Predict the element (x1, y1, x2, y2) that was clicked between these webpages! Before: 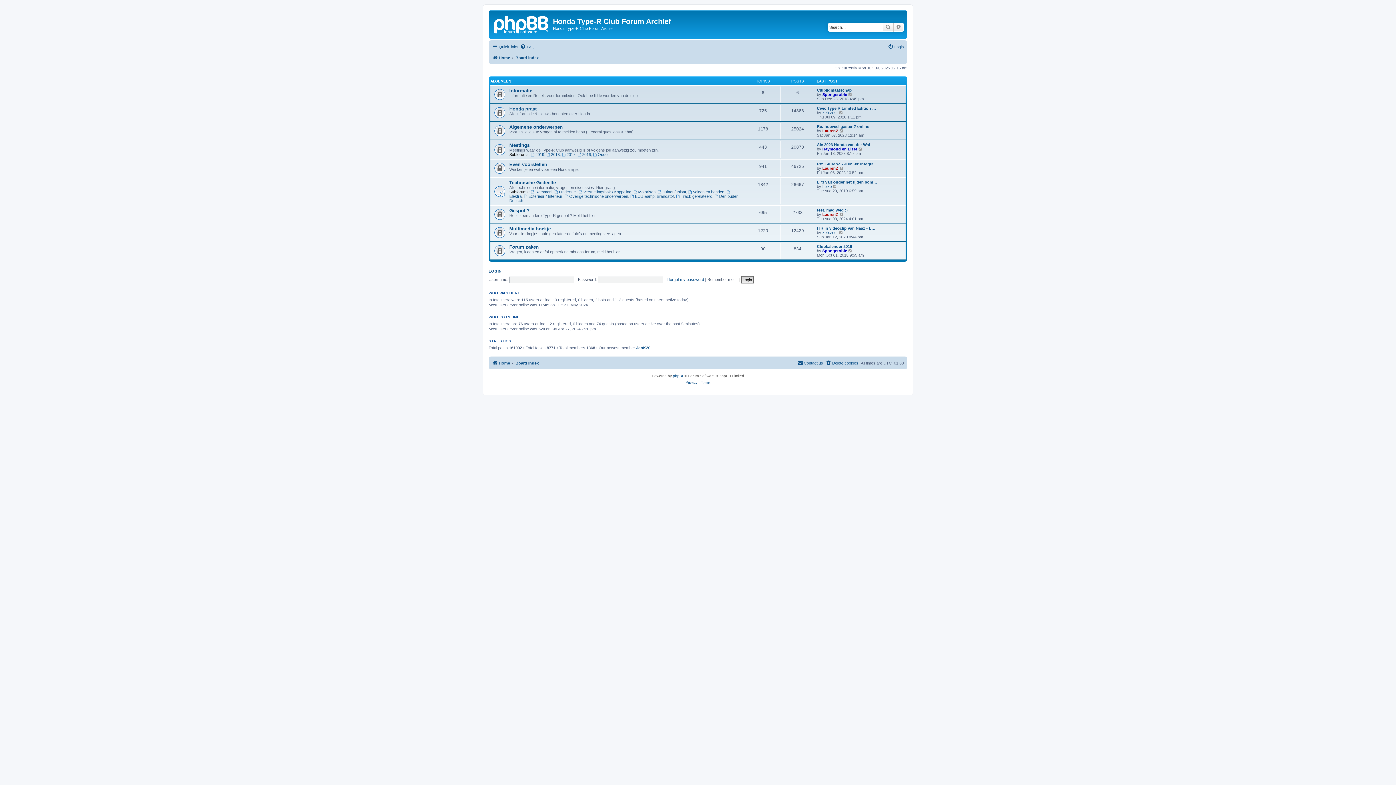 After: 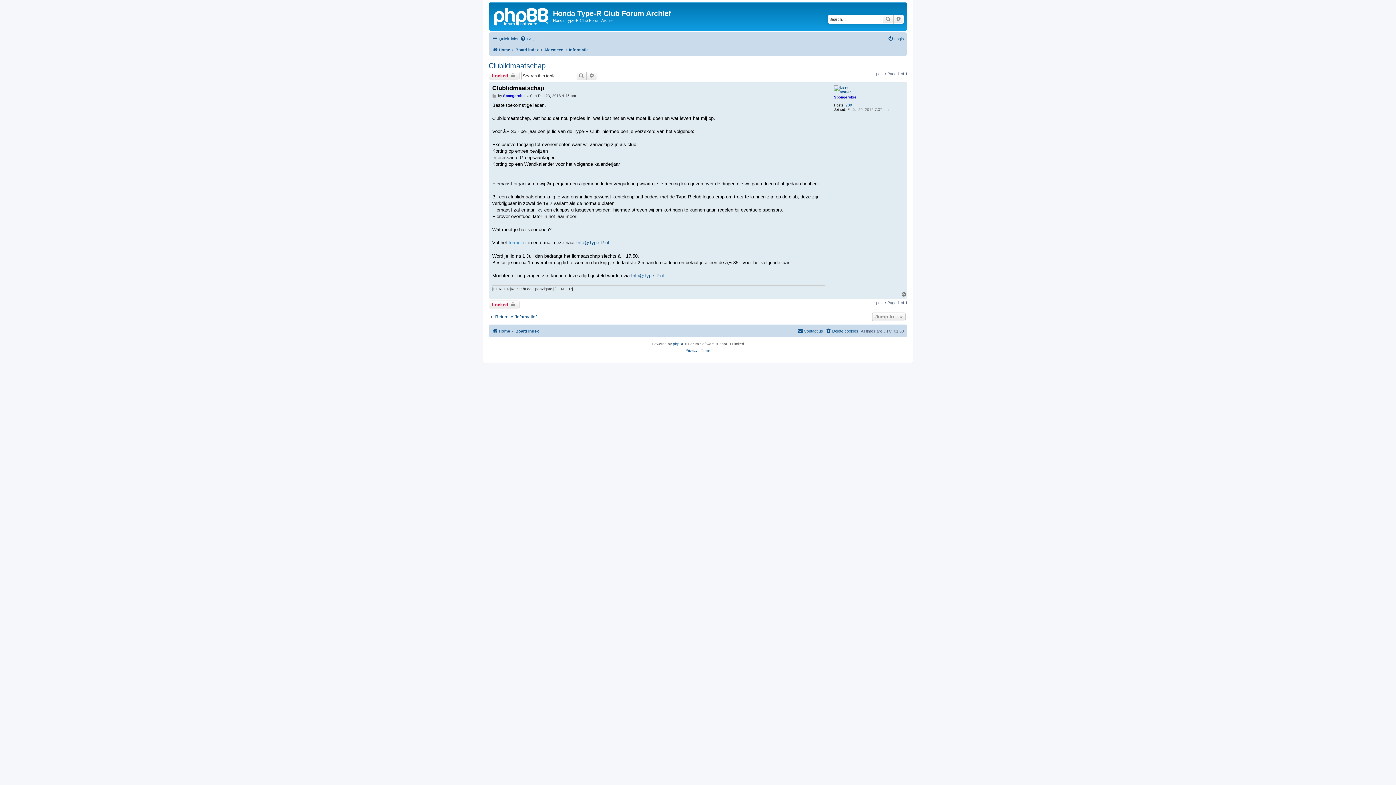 Action: bbox: (848, 92, 853, 96) label: View the latest post